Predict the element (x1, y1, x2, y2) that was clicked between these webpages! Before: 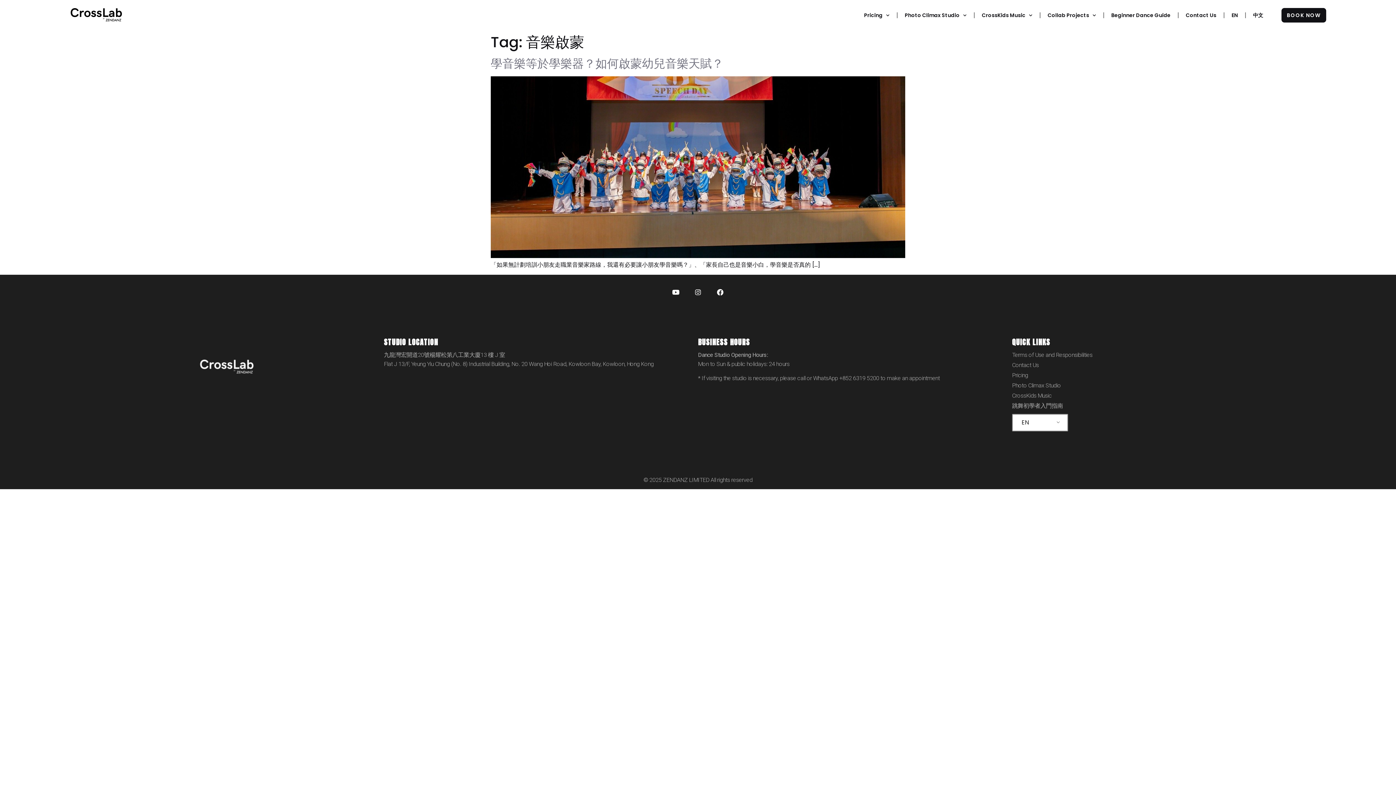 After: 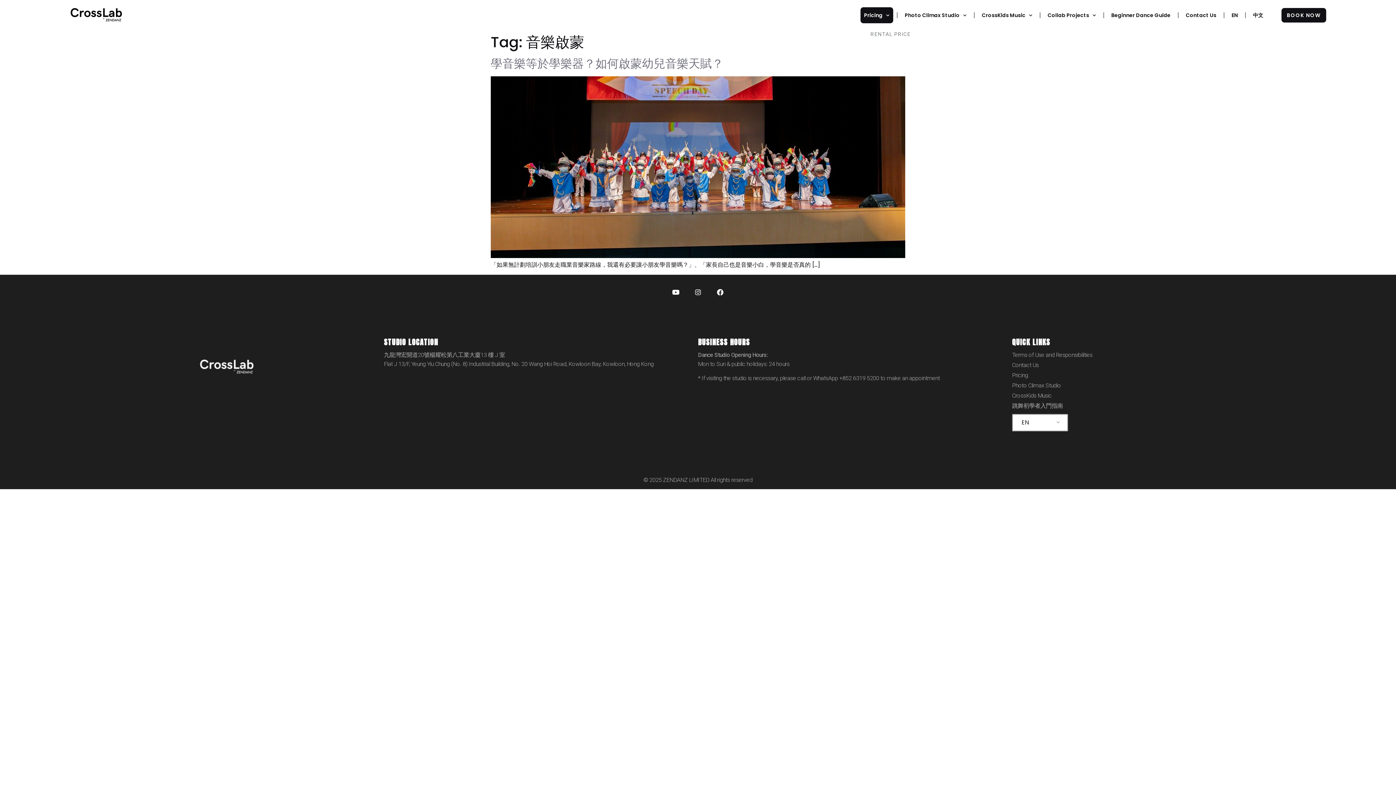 Action: bbox: (860, 7, 893, 23) label: Pricing